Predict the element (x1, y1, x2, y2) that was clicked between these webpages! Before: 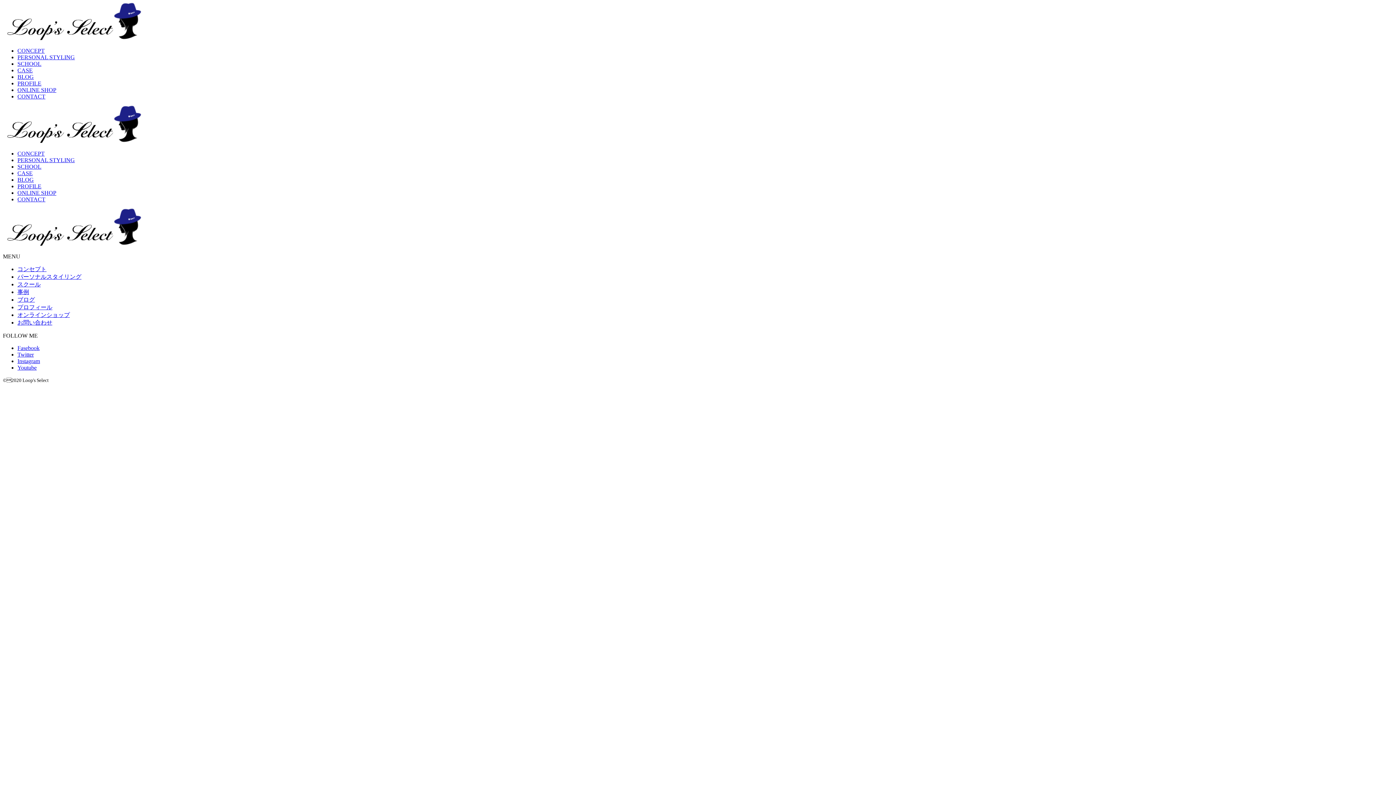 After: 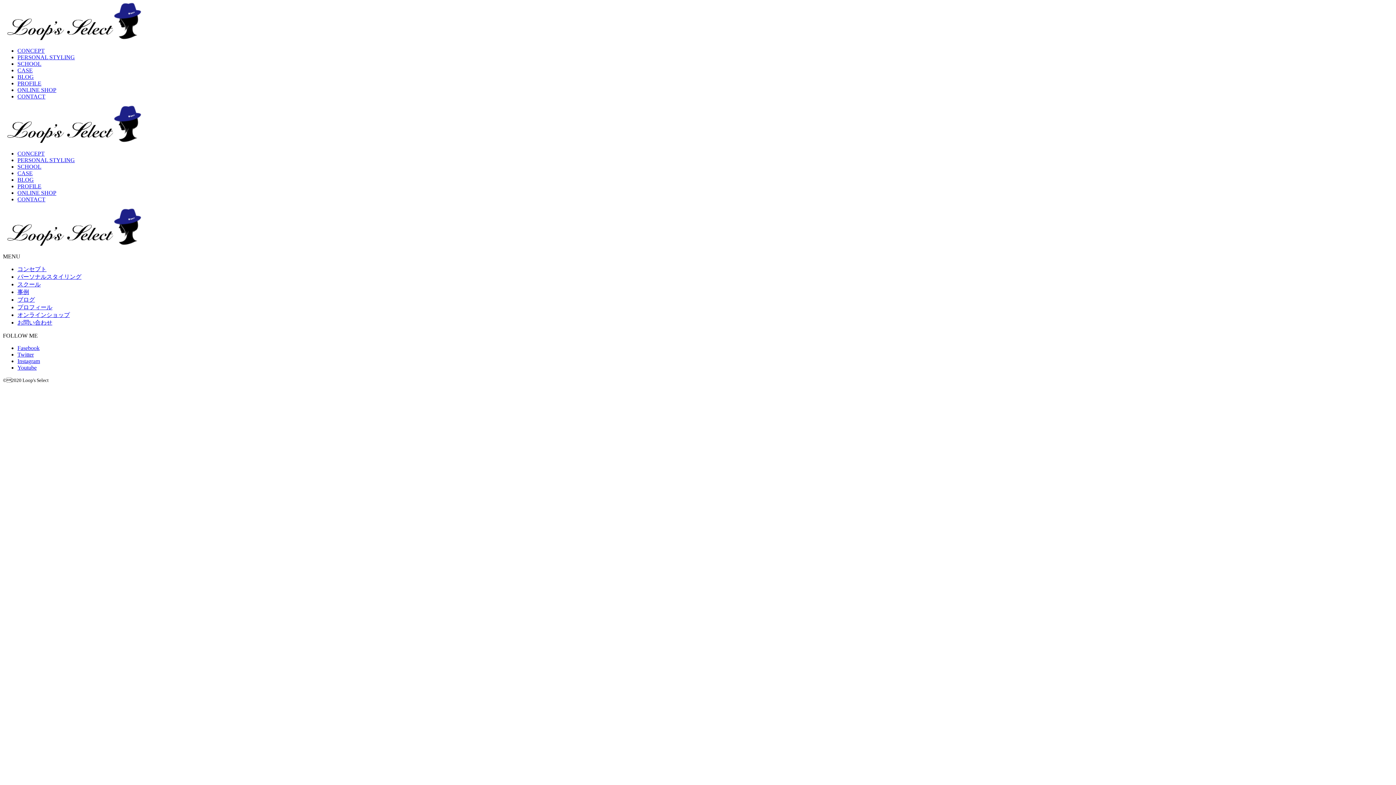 Action: label: オンラインショップ bbox: (17, 312, 69, 318)